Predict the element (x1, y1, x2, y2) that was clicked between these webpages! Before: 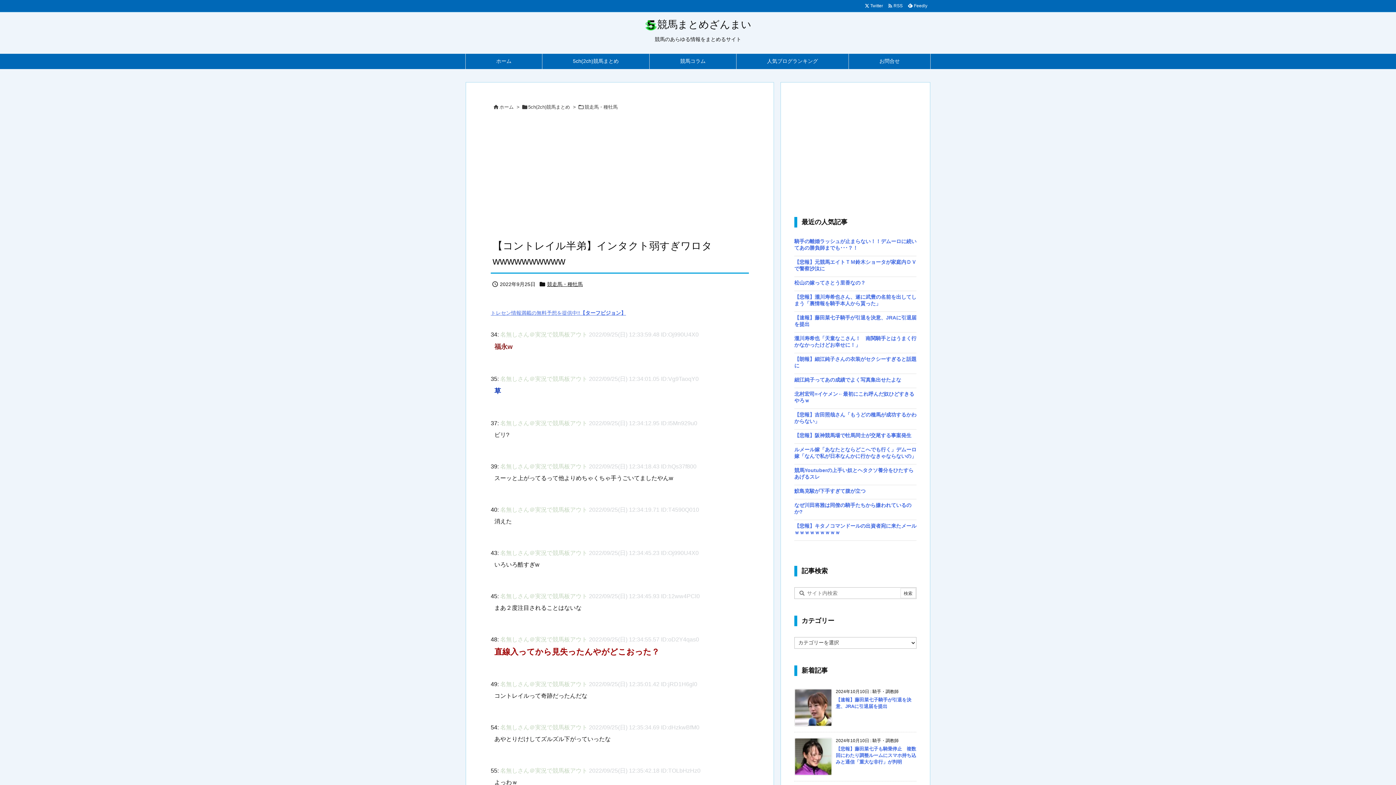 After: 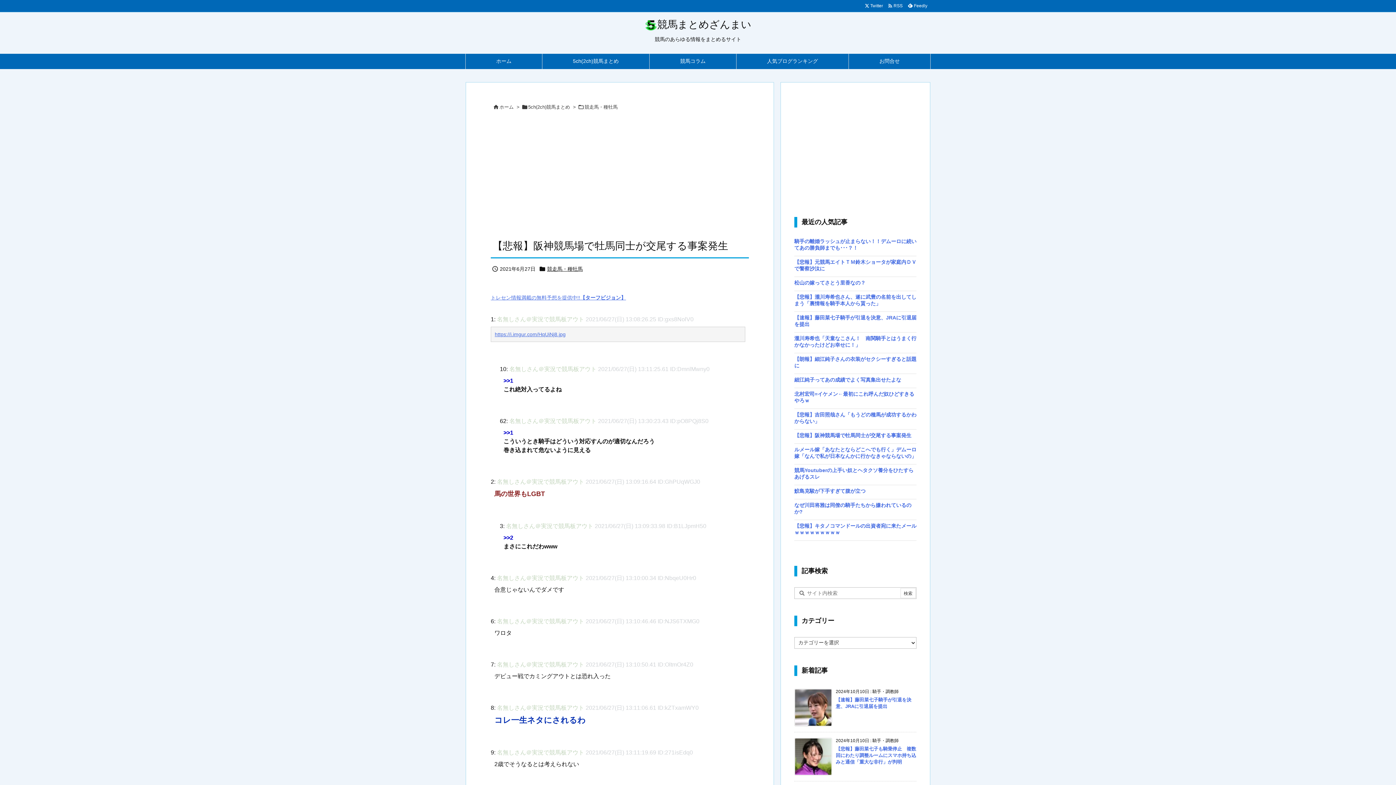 Action: bbox: (794, 432, 911, 438) label: 【悲報】阪神競馬場で牡馬同士が交尾する事案発生